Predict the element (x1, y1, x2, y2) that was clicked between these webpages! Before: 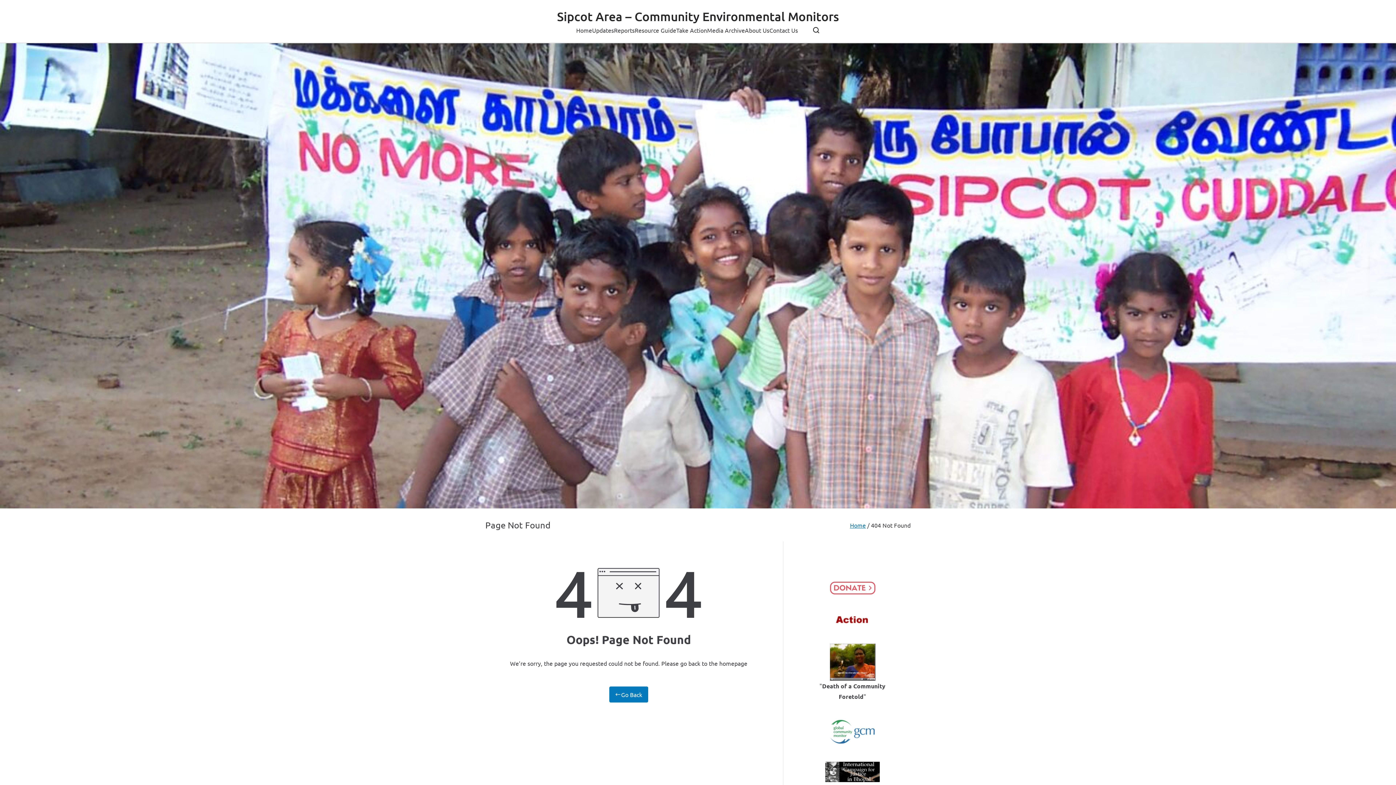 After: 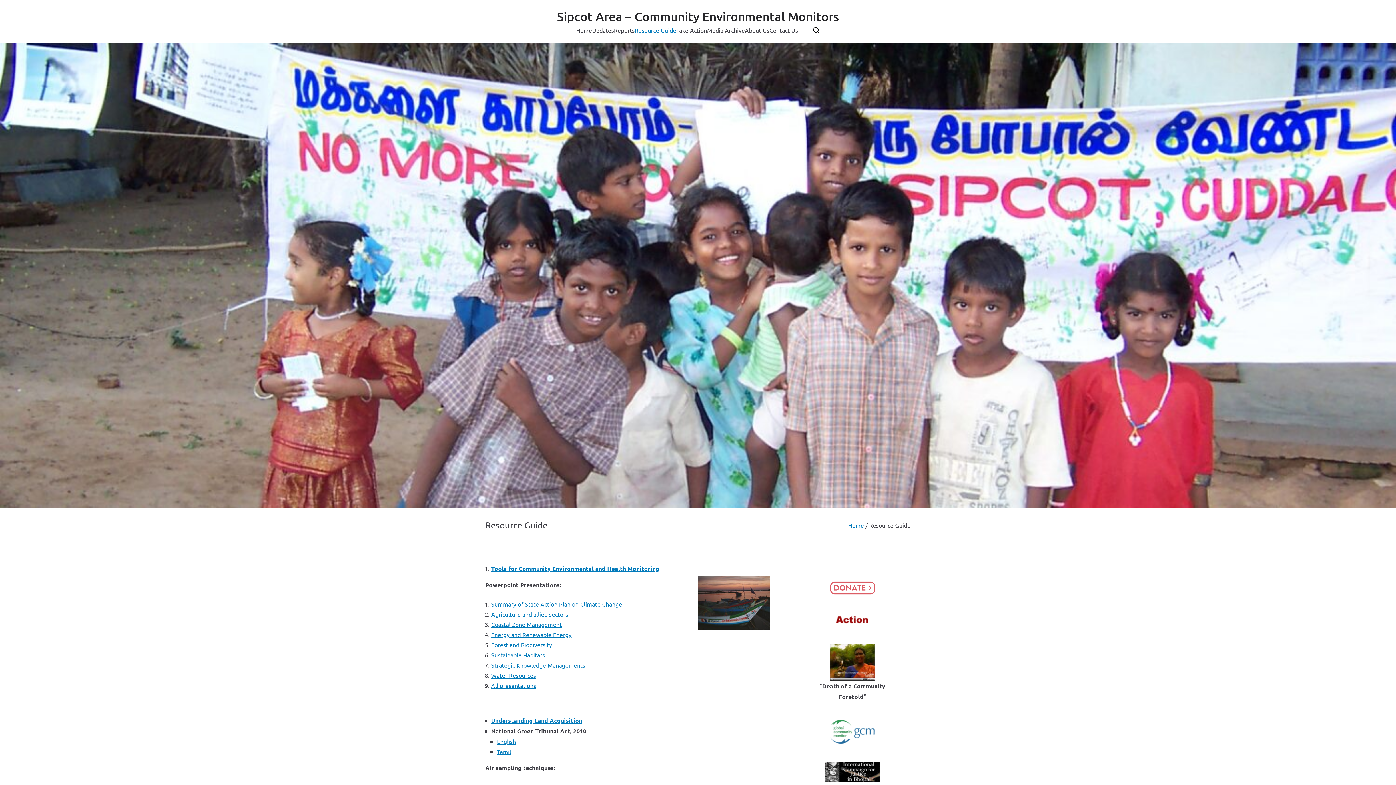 Action: bbox: (634, 25, 676, 35) label: Resource Guide